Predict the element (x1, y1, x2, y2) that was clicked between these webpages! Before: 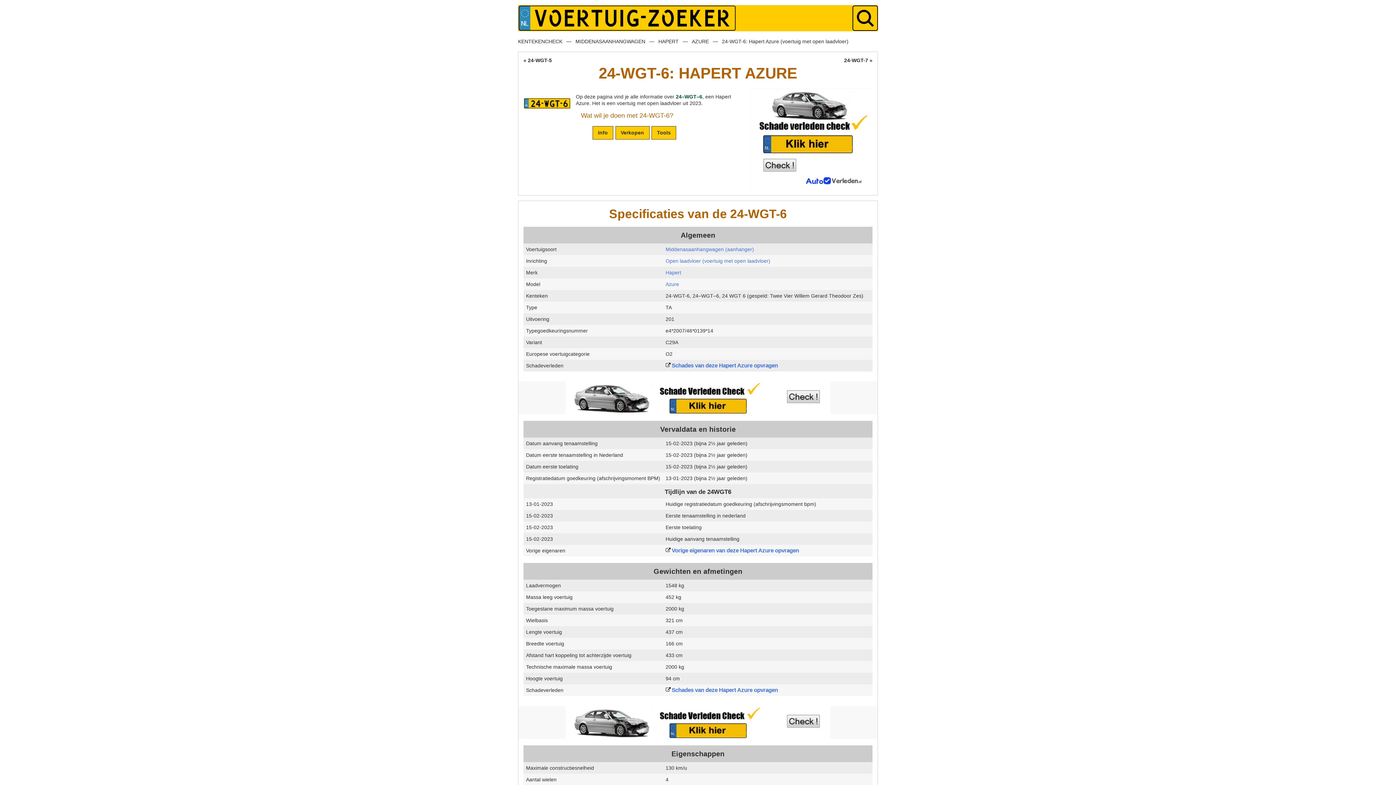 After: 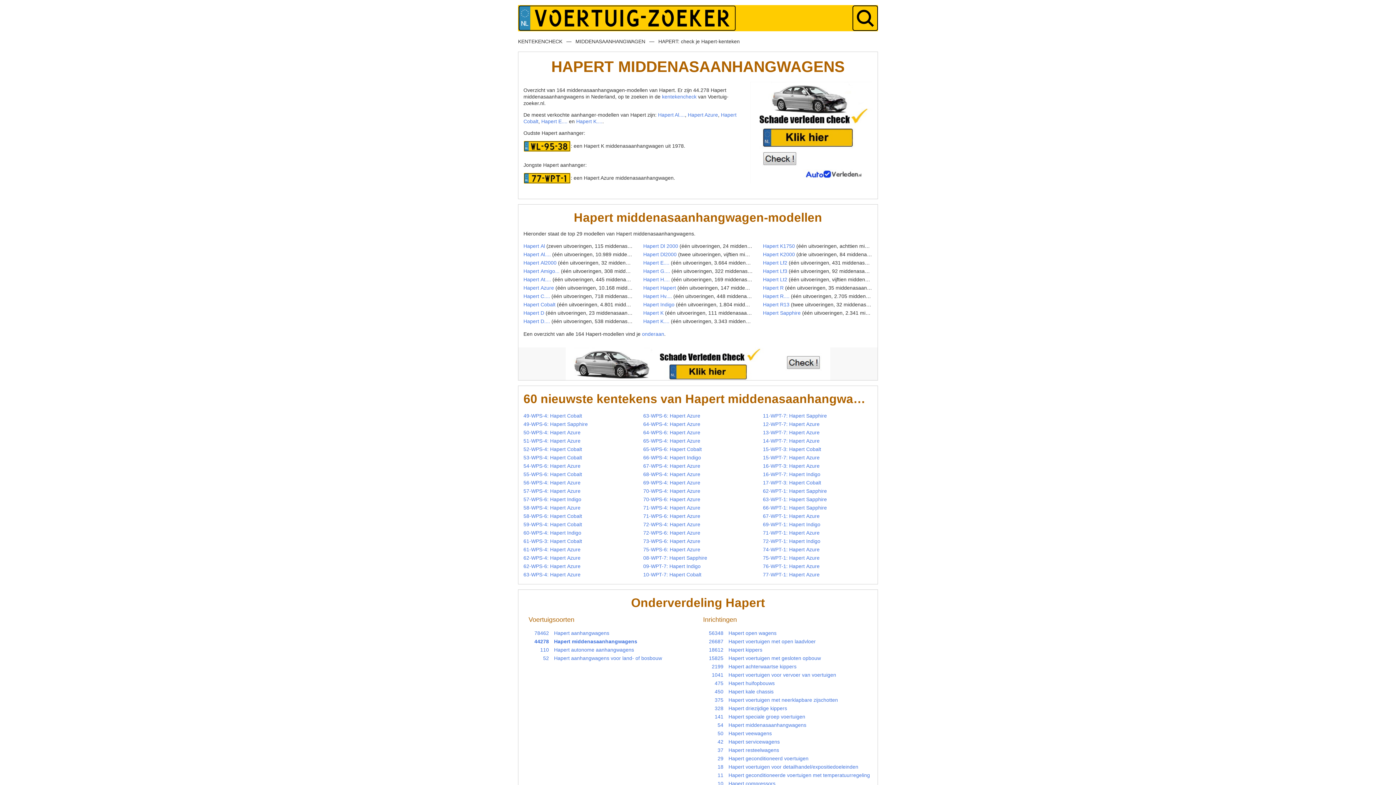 Action: label: Hapert bbox: (665, 269, 681, 275)